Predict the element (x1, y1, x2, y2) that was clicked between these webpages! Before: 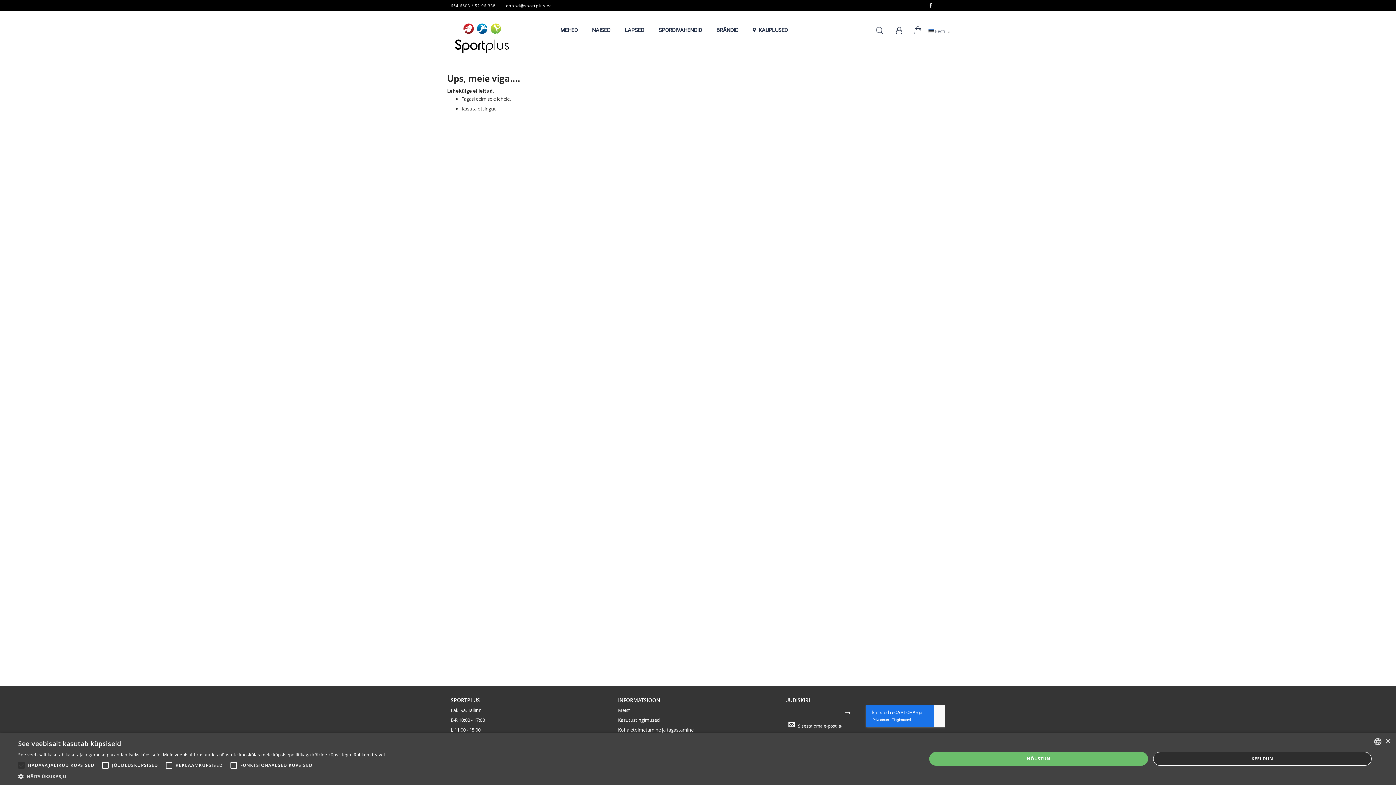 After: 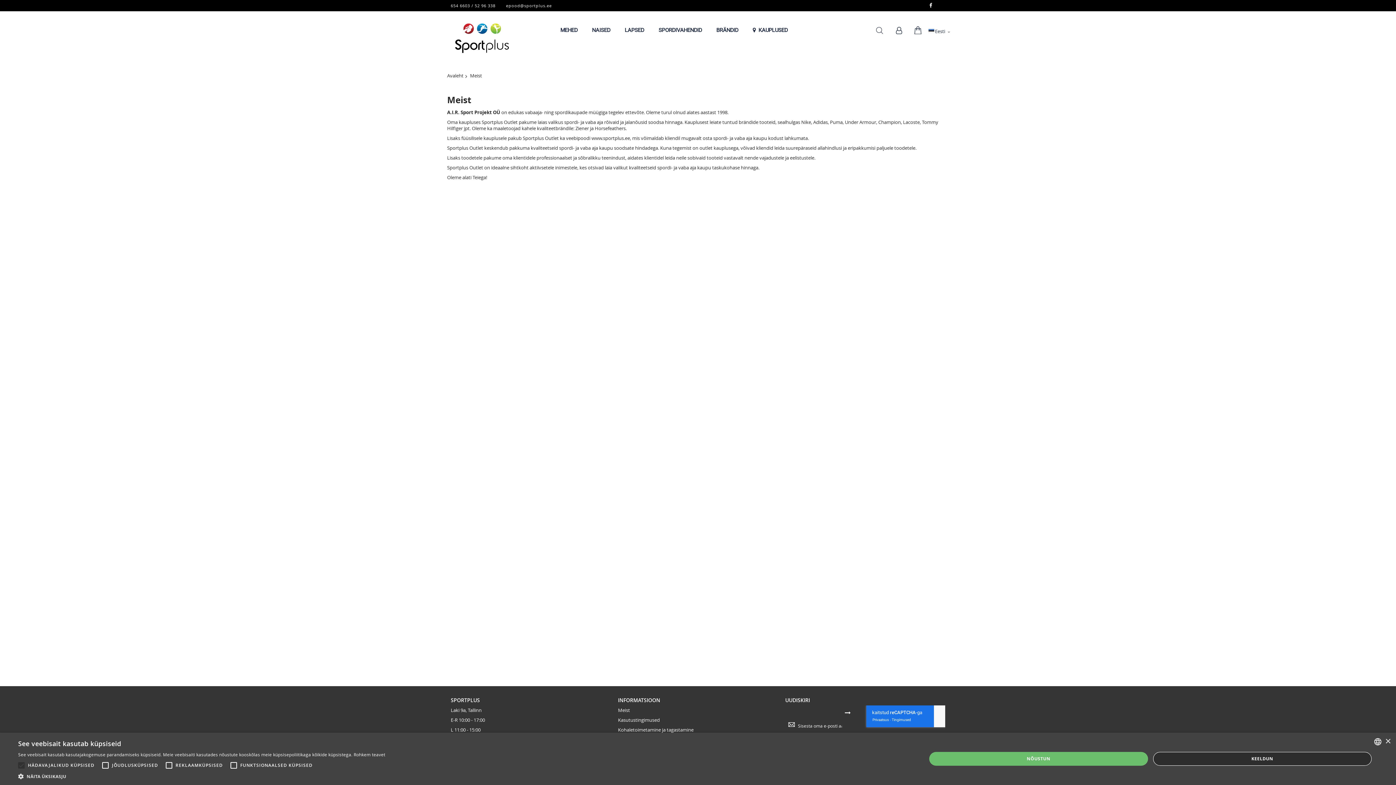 Action: bbox: (618, 707, 630, 713) label: Meist